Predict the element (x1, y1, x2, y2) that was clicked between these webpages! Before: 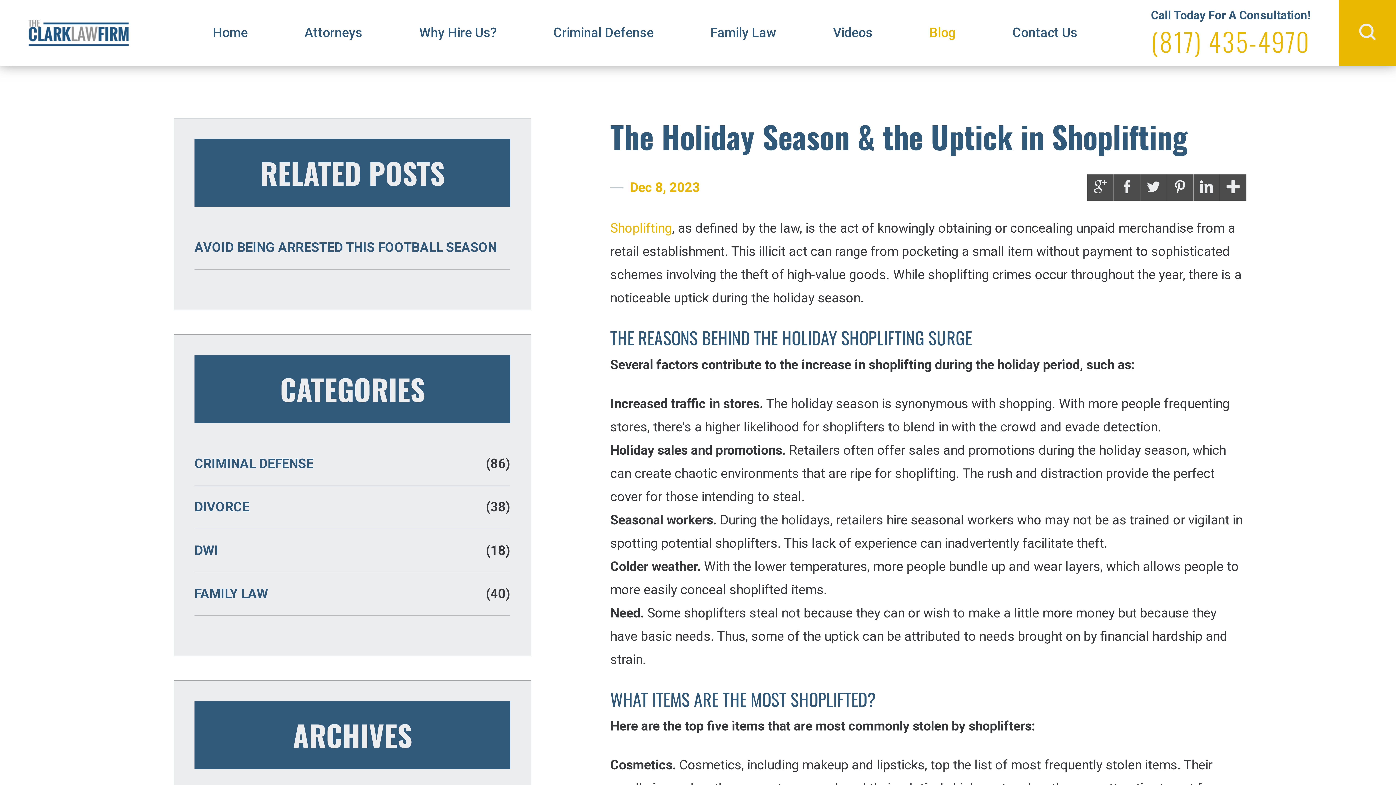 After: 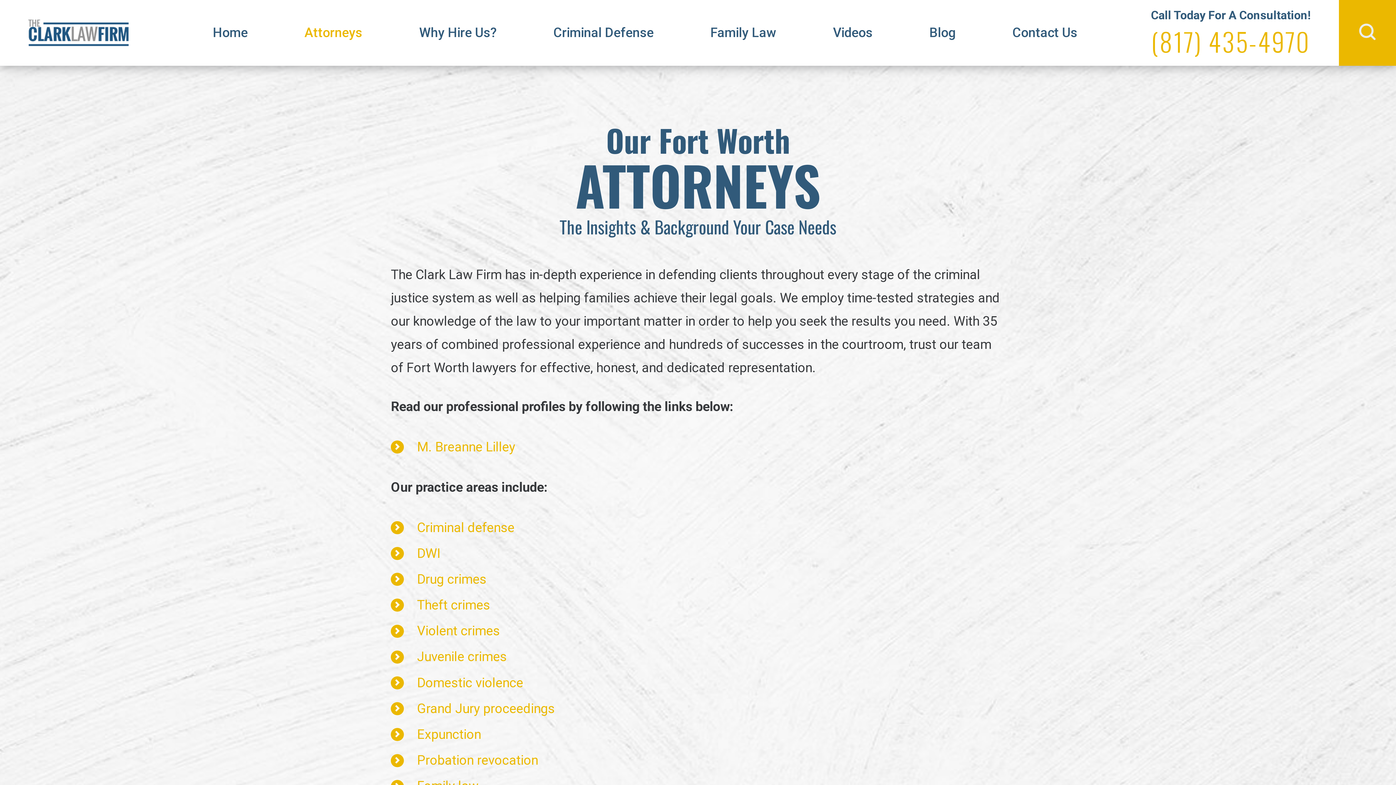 Action: label: Attorneys bbox: (276, 0, 390, 65)